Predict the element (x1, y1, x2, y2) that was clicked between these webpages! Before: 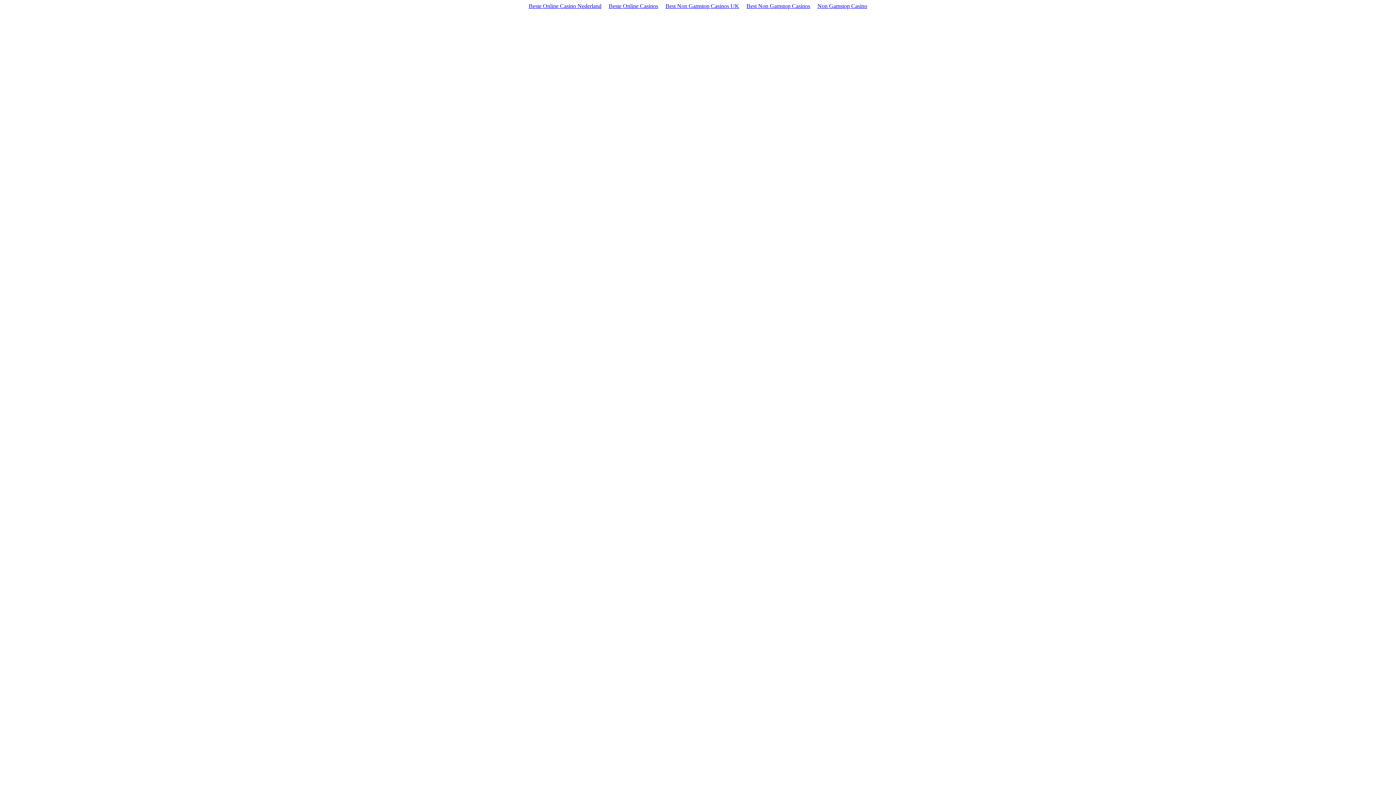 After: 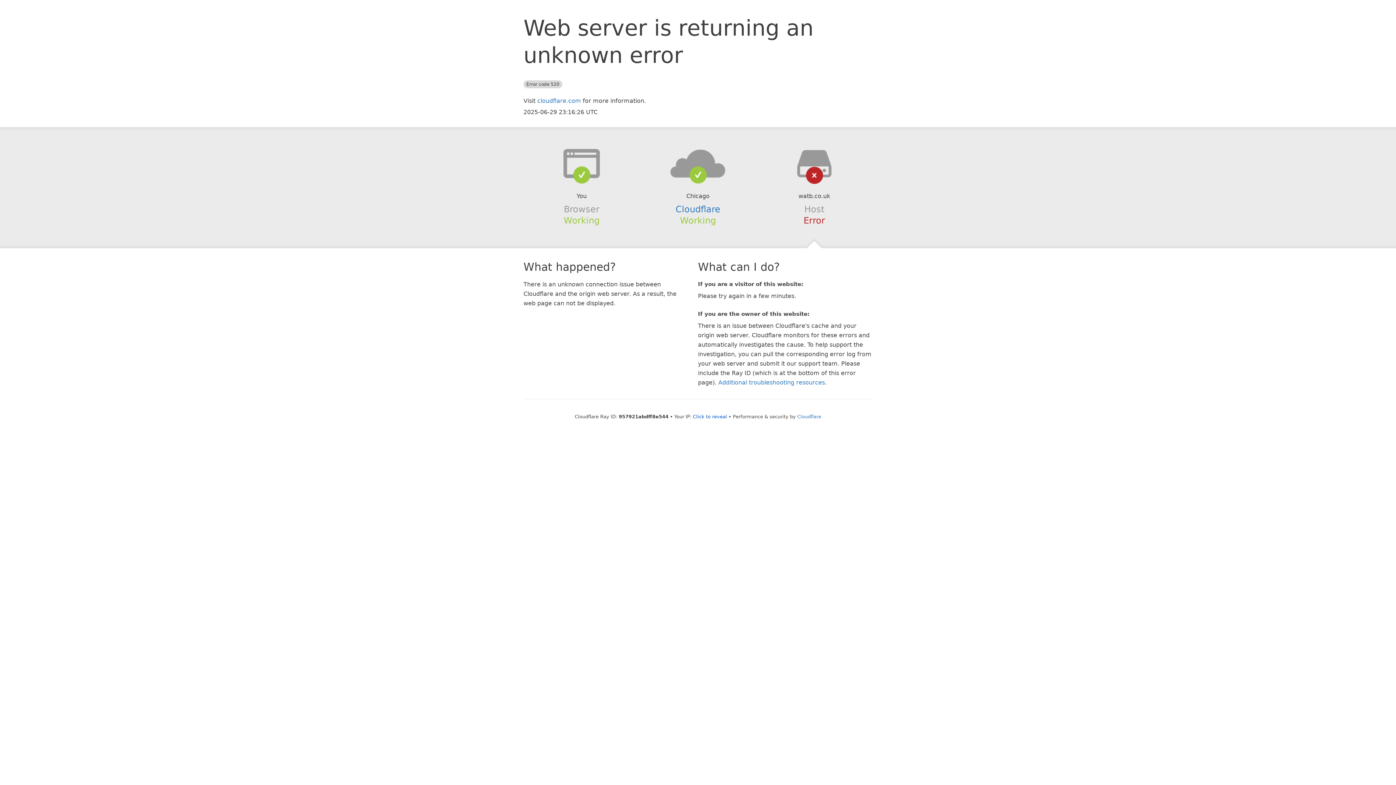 Action: label: Best Non Gamstop Casinos bbox: (743, 1, 814, 10)